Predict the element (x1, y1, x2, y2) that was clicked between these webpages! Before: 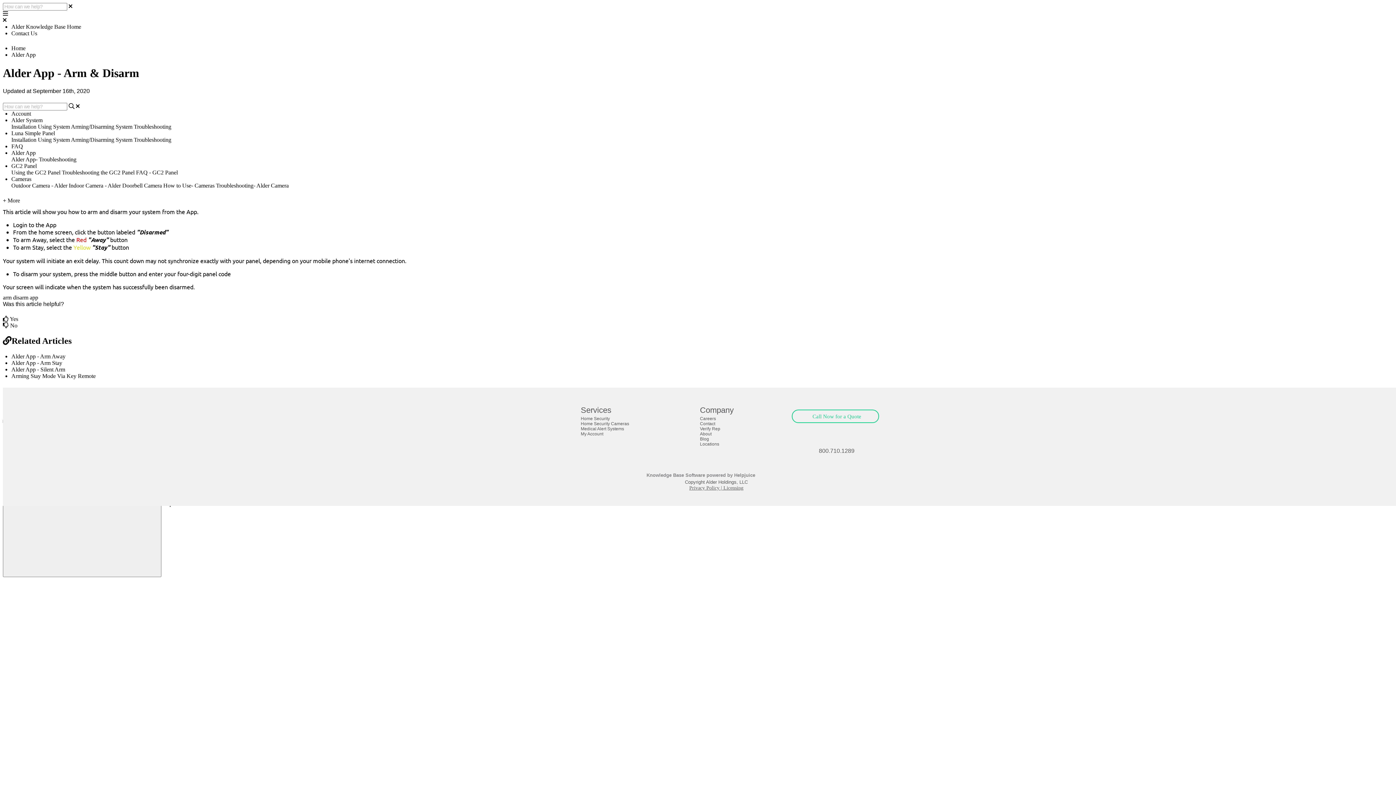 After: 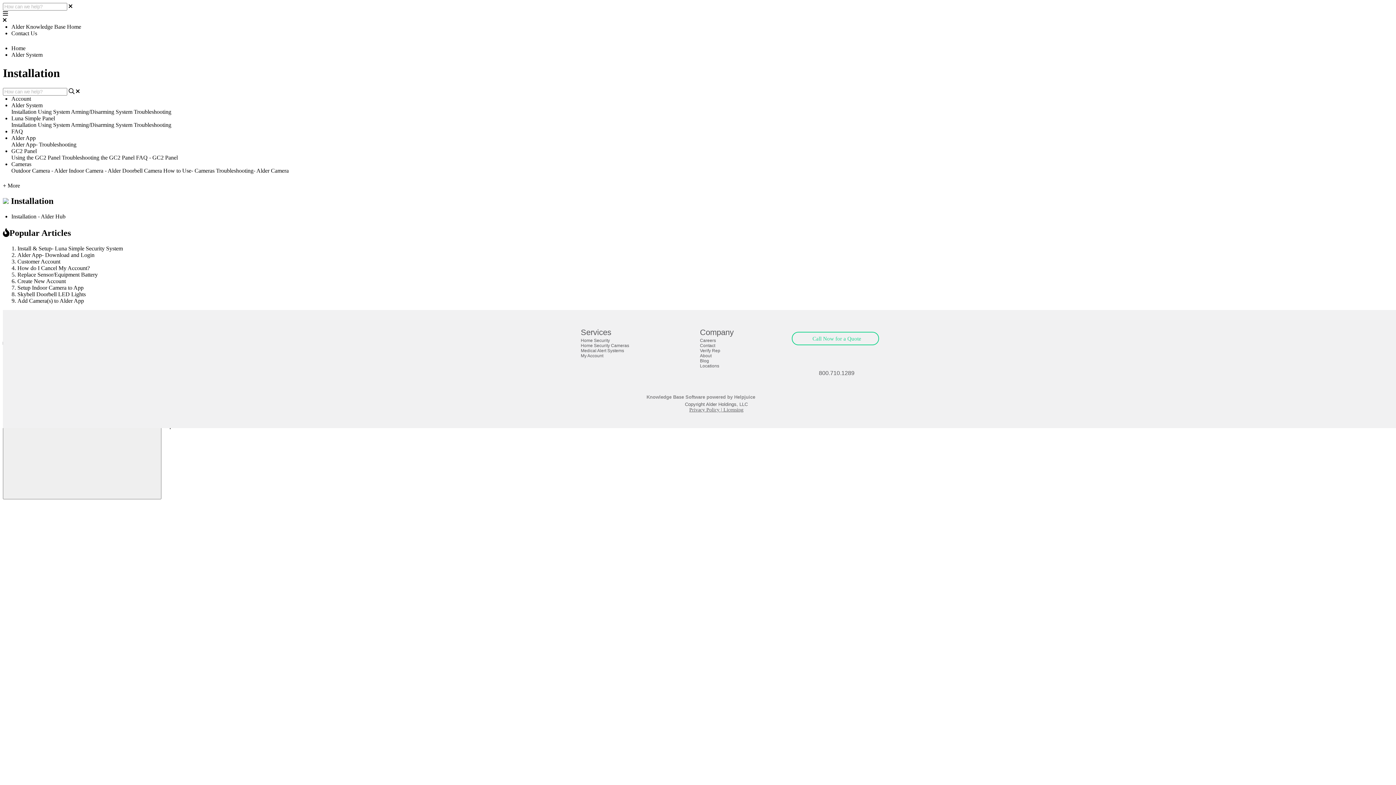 Action: label: Installation bbox: (11, 123, 36, 129)